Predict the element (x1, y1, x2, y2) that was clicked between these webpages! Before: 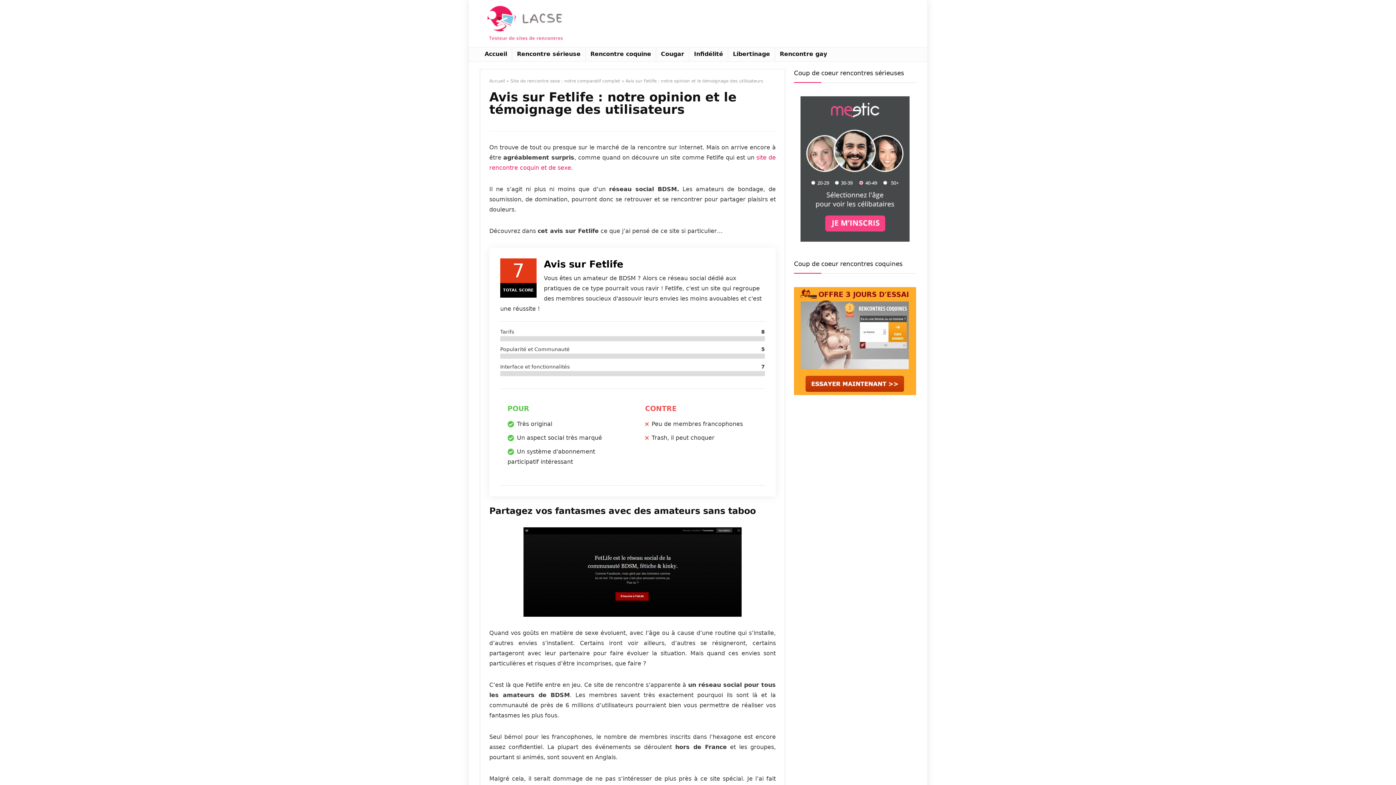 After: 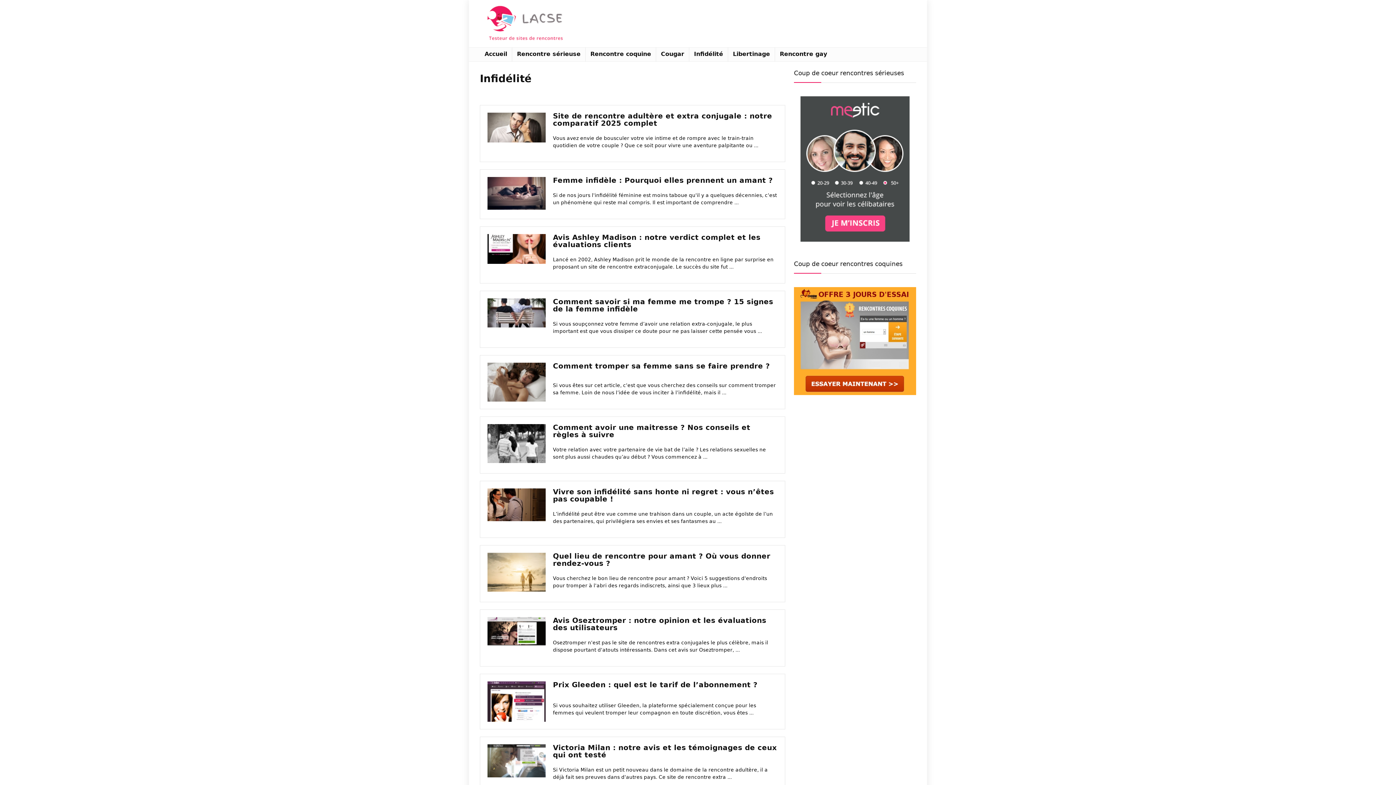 Action: bbox: (689, 47, 728, 61) label: Infidélité